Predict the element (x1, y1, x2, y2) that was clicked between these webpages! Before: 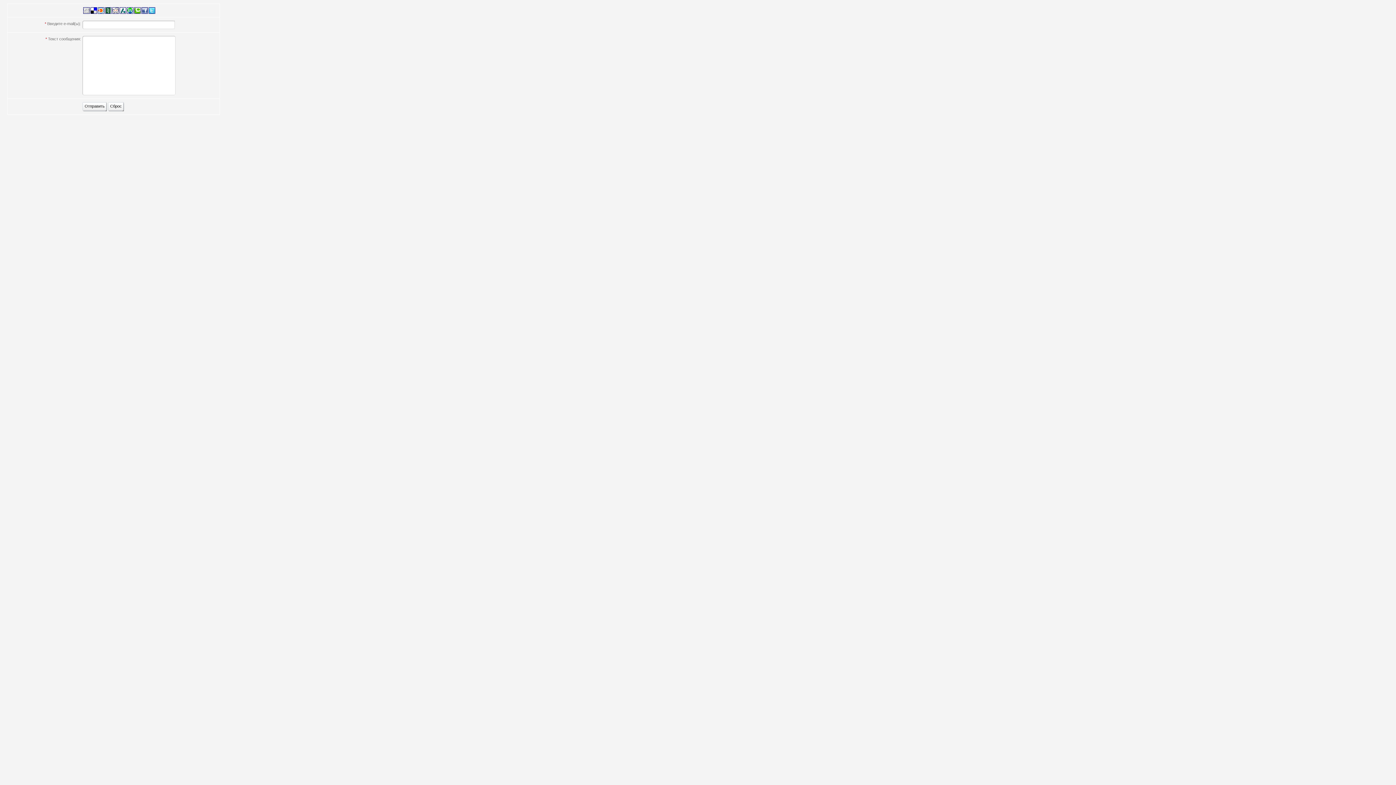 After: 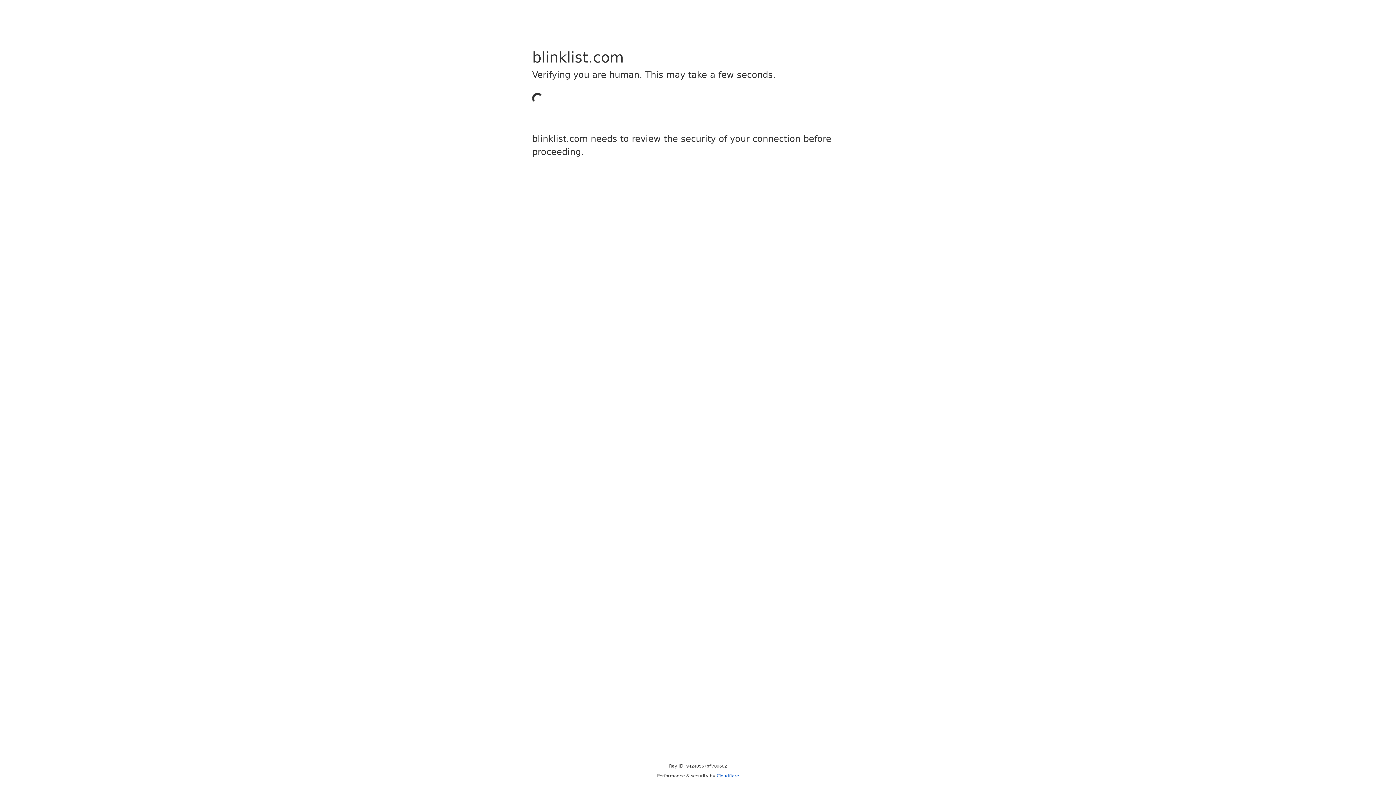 Action: bbox: (98, 9, 104, 14)